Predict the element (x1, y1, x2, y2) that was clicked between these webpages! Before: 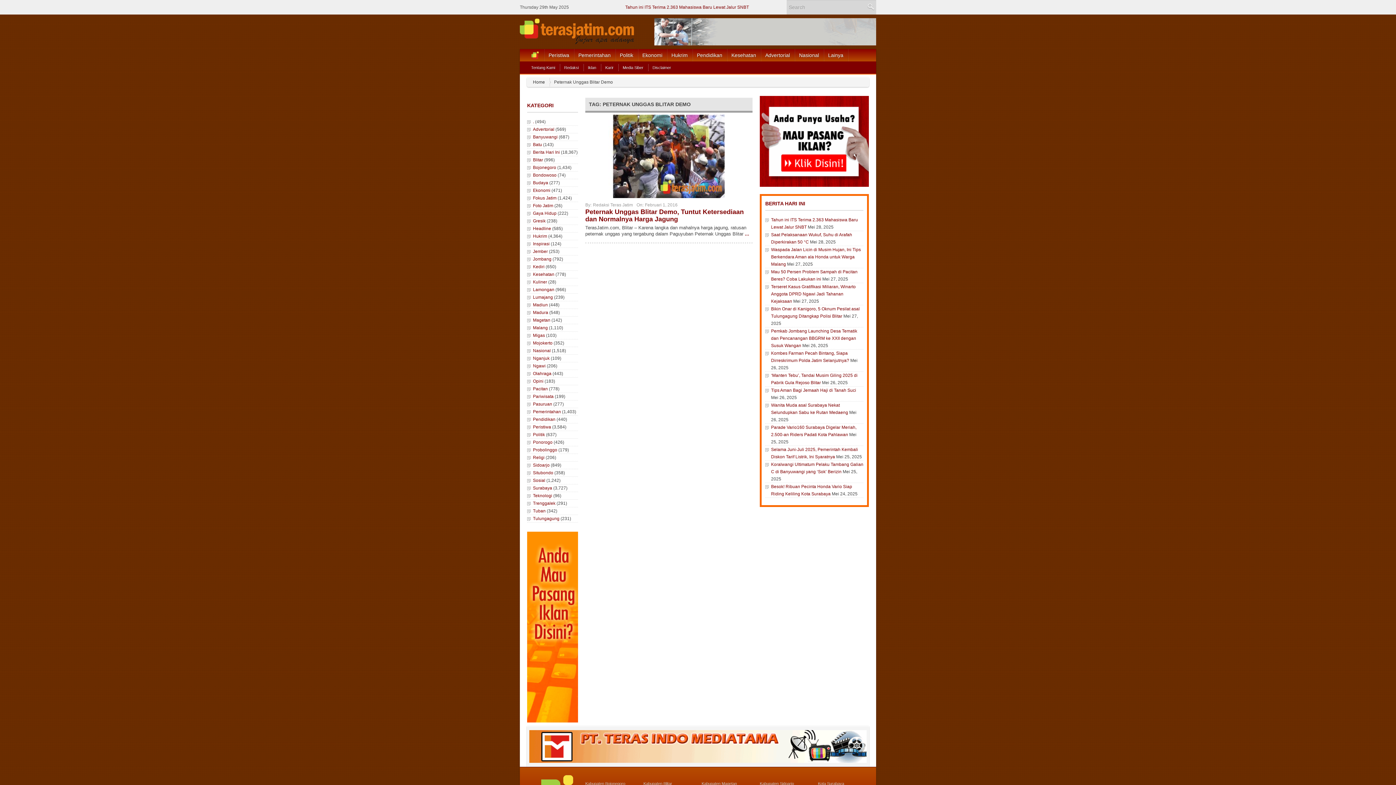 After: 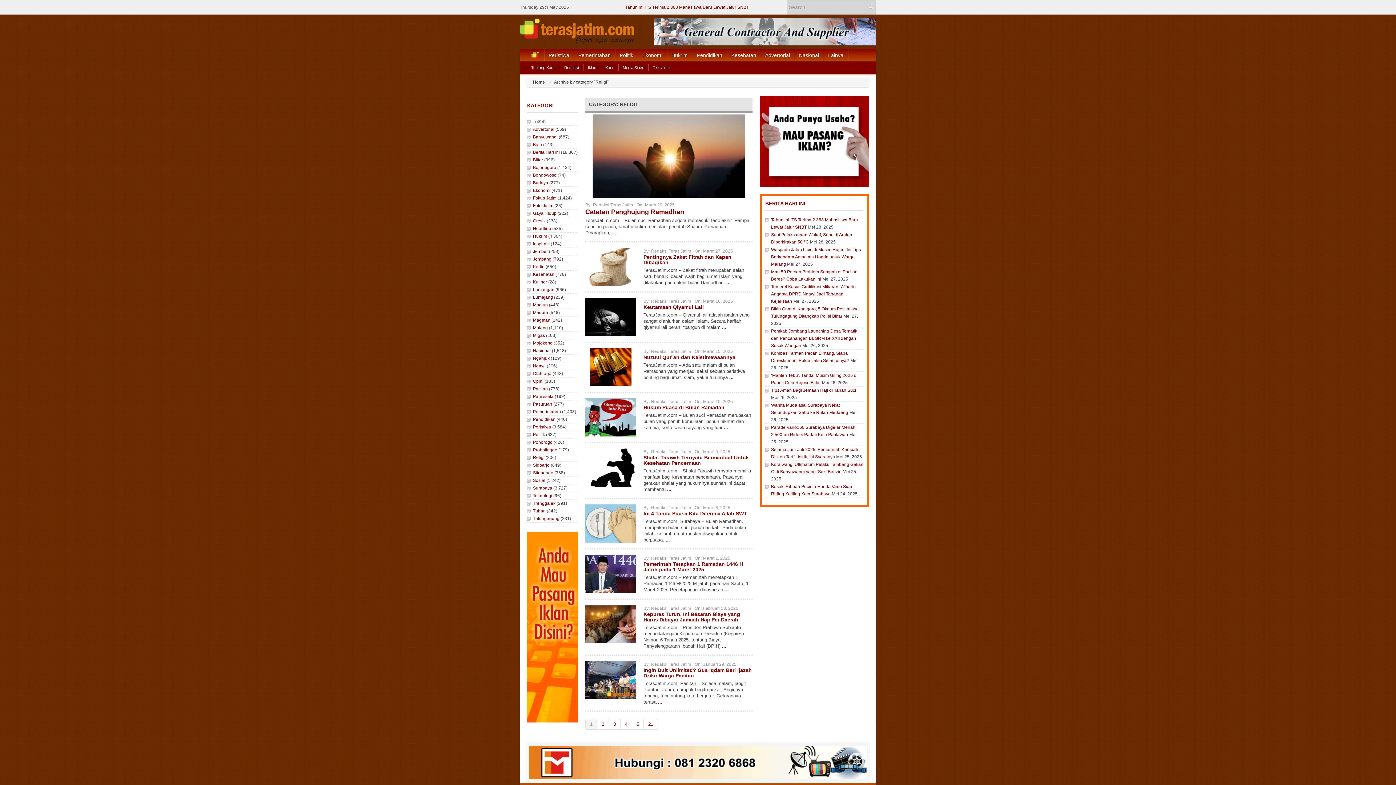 Action: label: Religi bbox: (533, 455, 544, 460)